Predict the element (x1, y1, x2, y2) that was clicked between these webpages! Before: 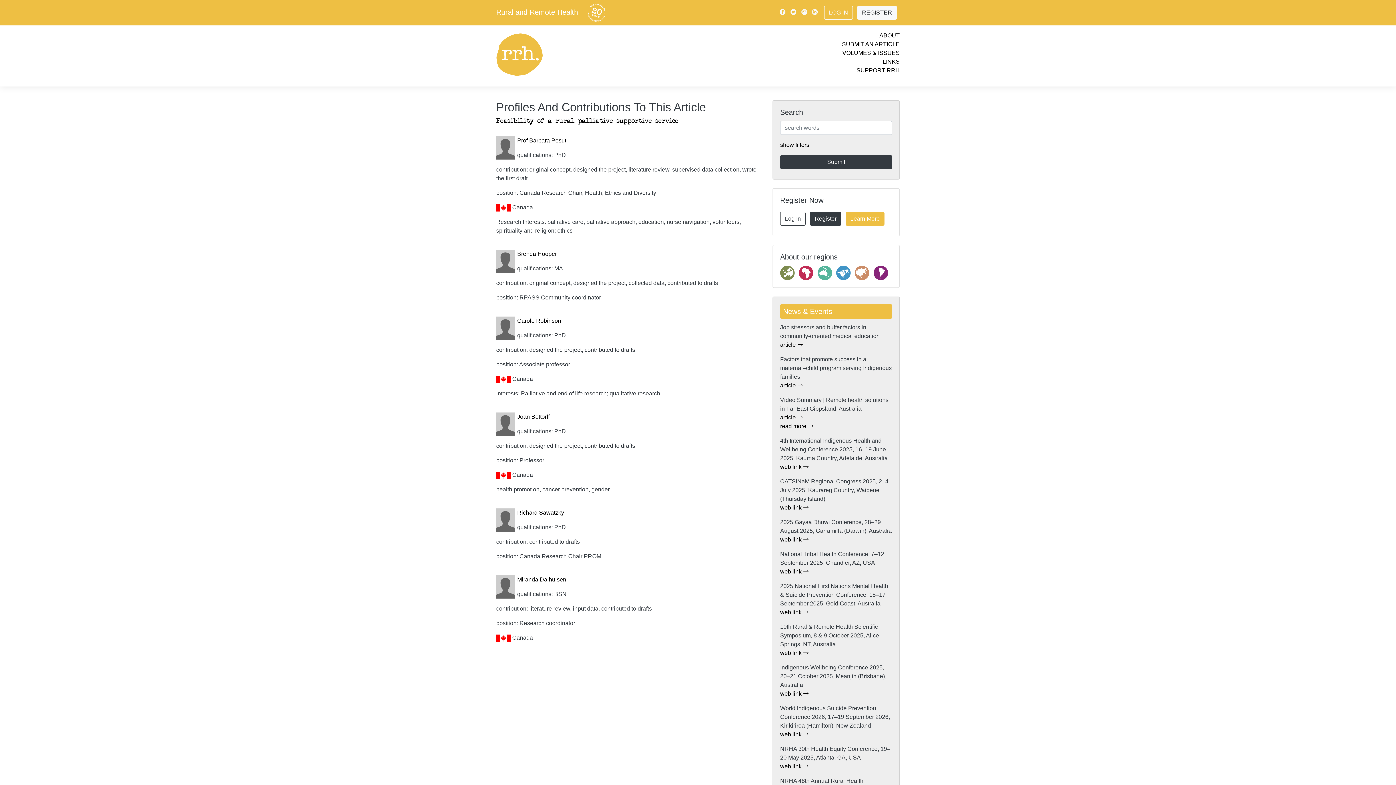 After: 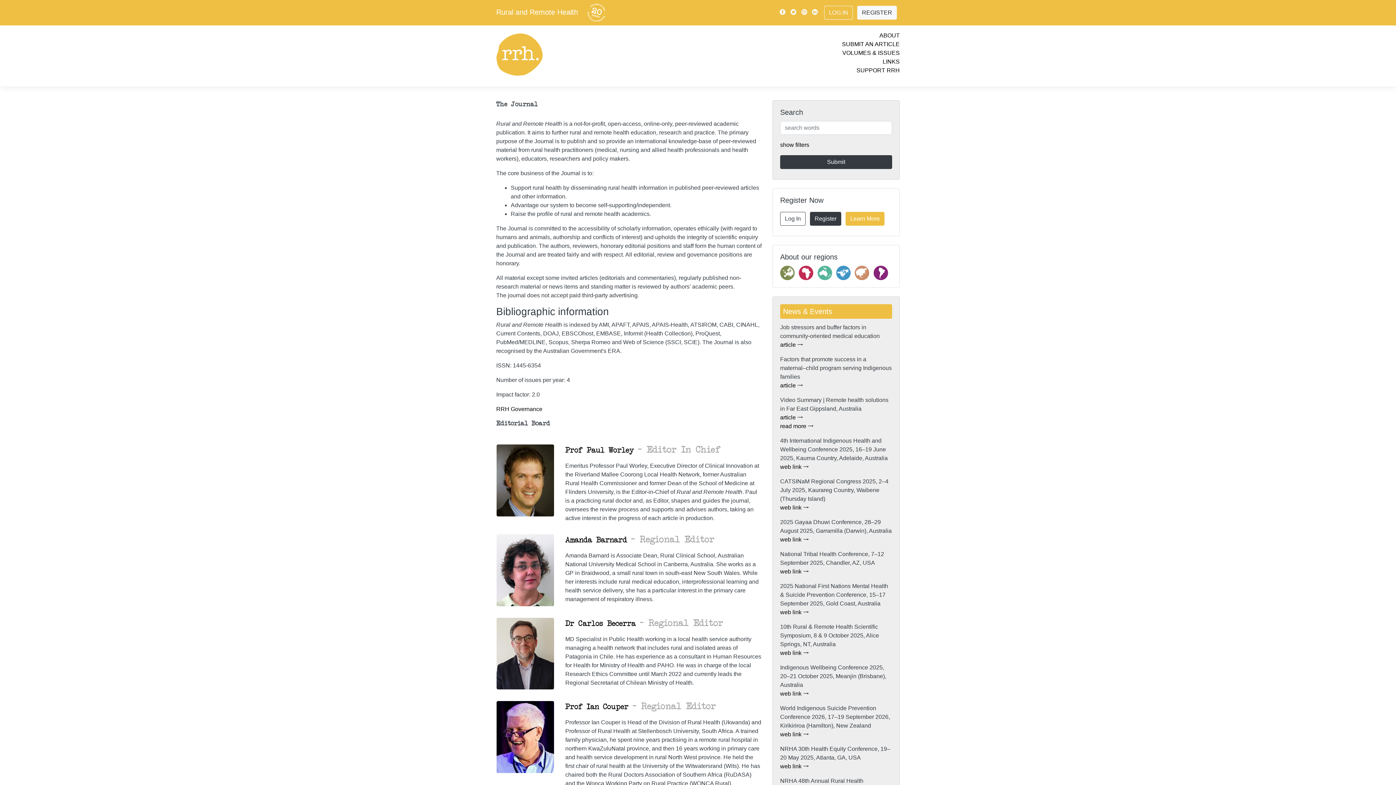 Action: label: Learn More bbox: (845, 212, 884, 225)